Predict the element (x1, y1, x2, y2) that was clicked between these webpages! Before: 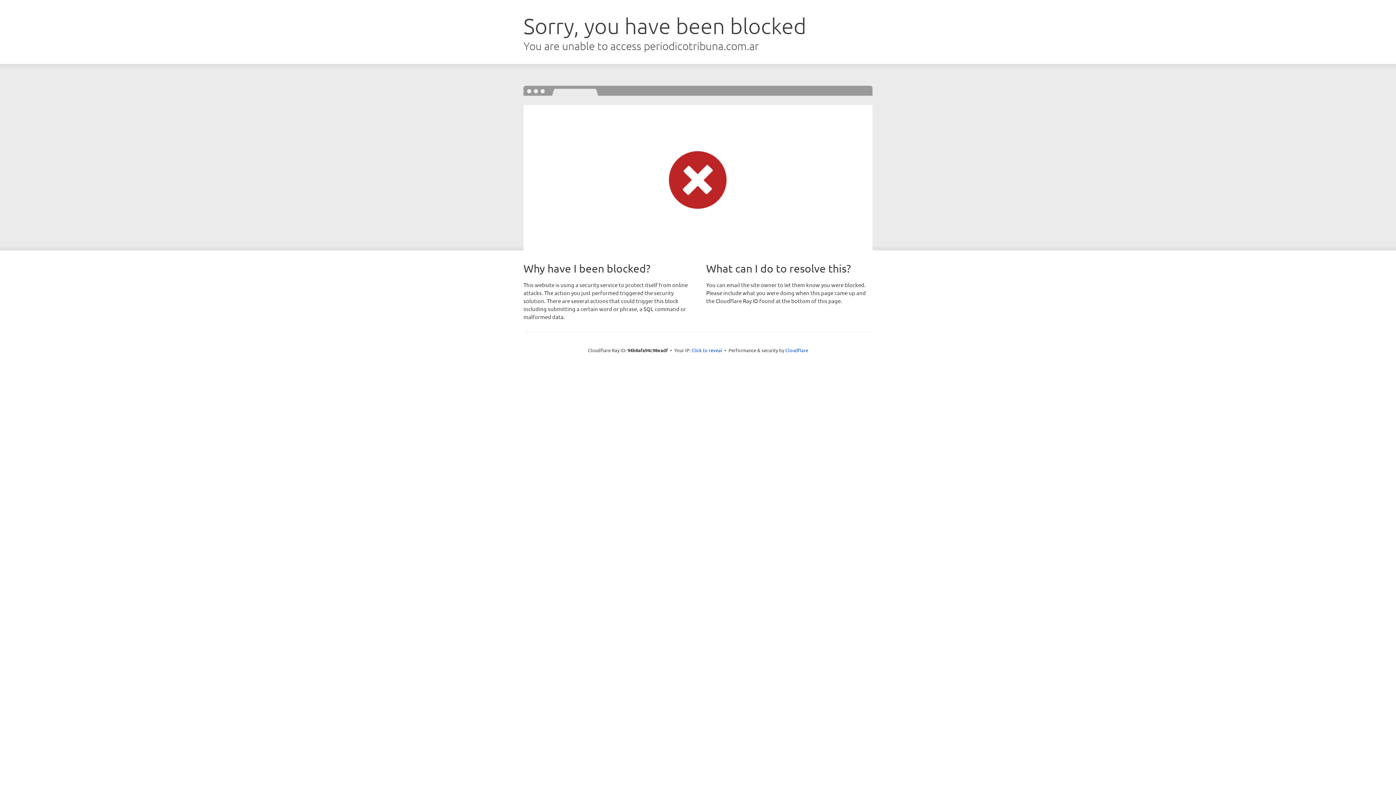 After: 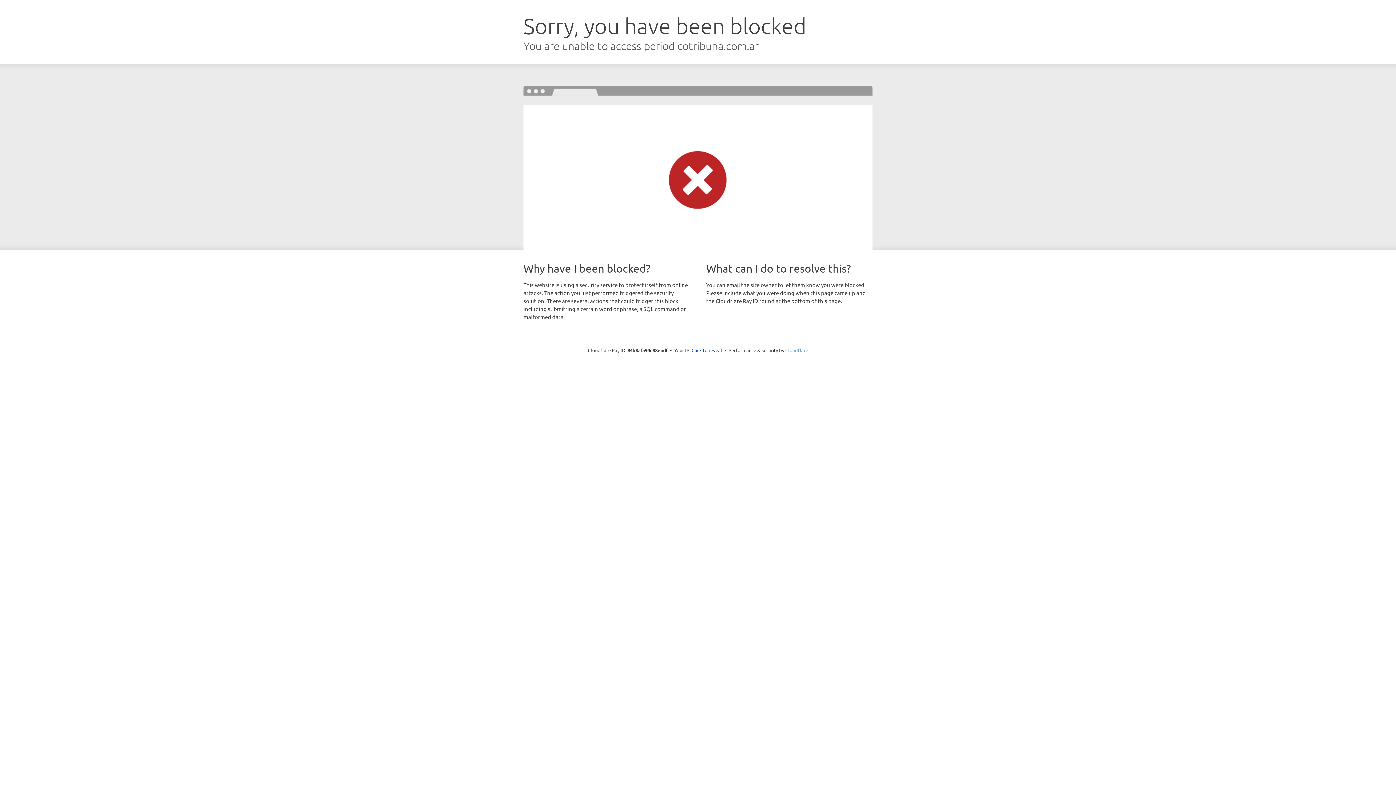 Action: bbox: (785, 347, 808, 353) label: Cloudflare